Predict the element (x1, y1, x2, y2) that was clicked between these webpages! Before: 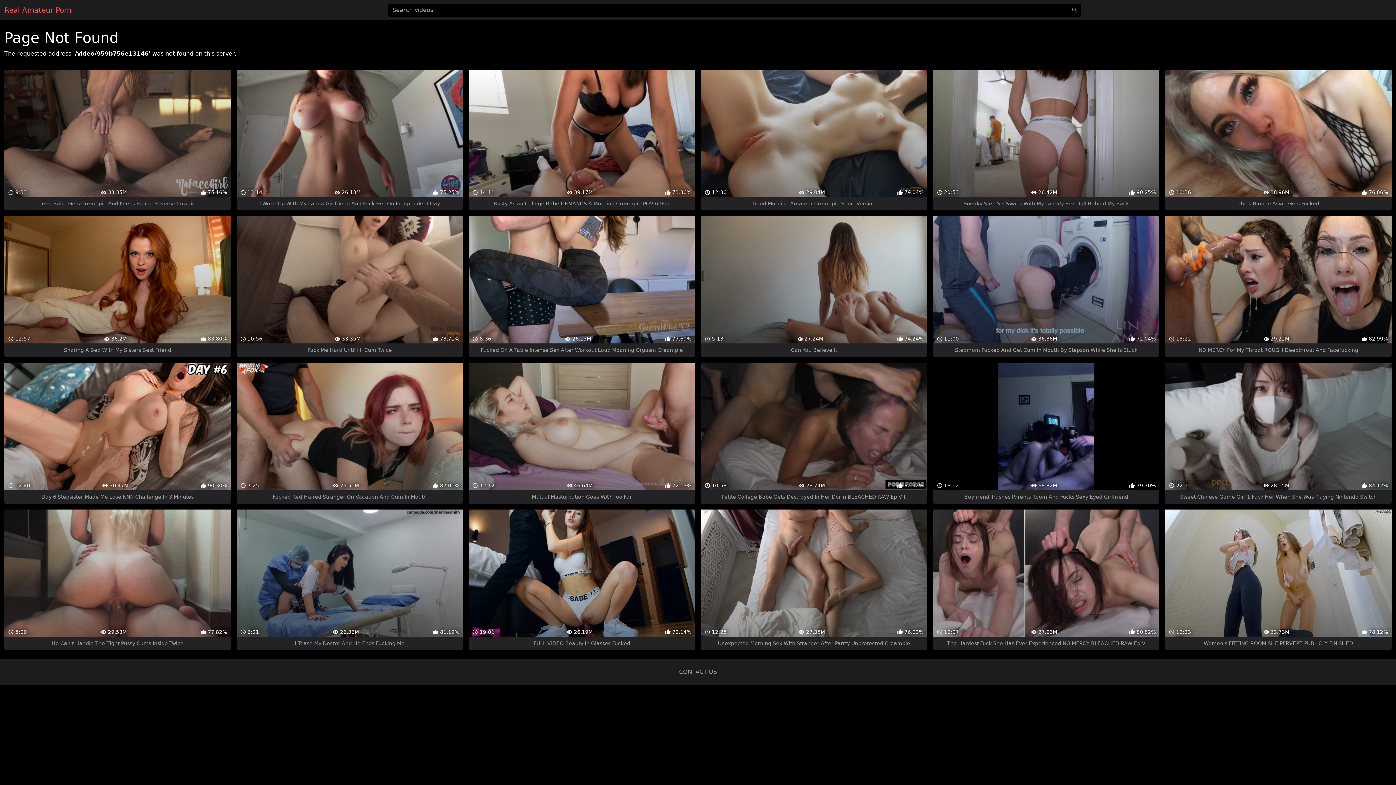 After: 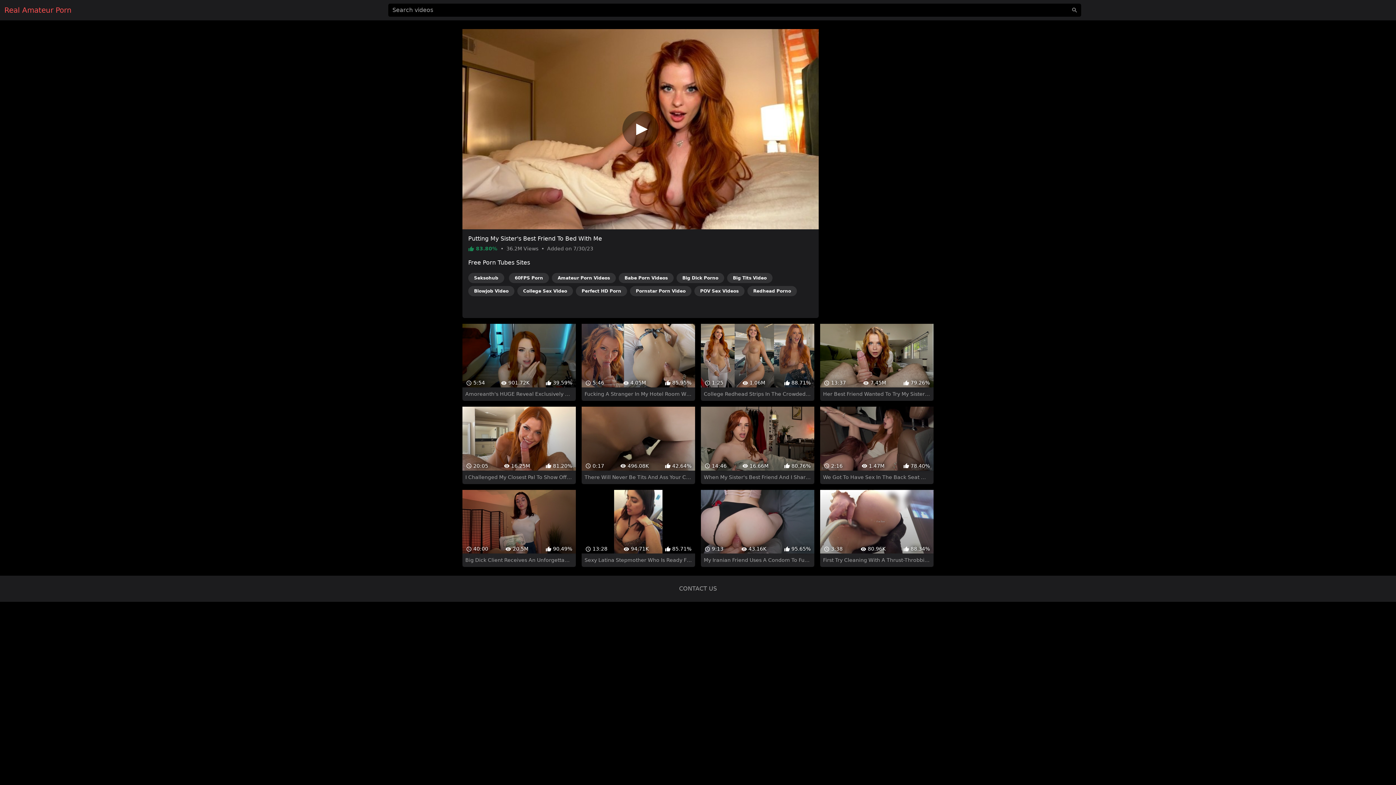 Action: label:  12:57
 36.2M
 83.80%
Sharing A Bed With My Sisters Best Friend bbox: (4, 216, 230, 357)